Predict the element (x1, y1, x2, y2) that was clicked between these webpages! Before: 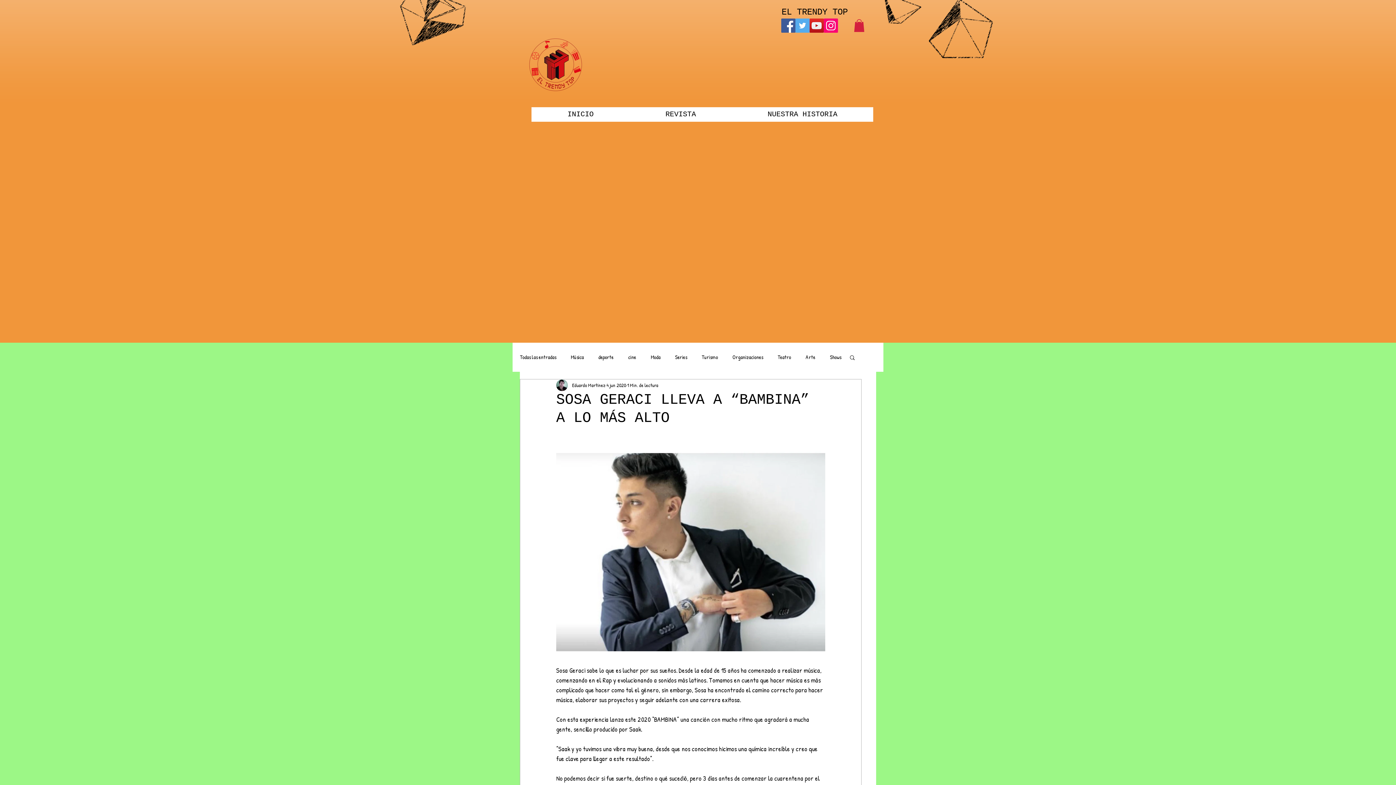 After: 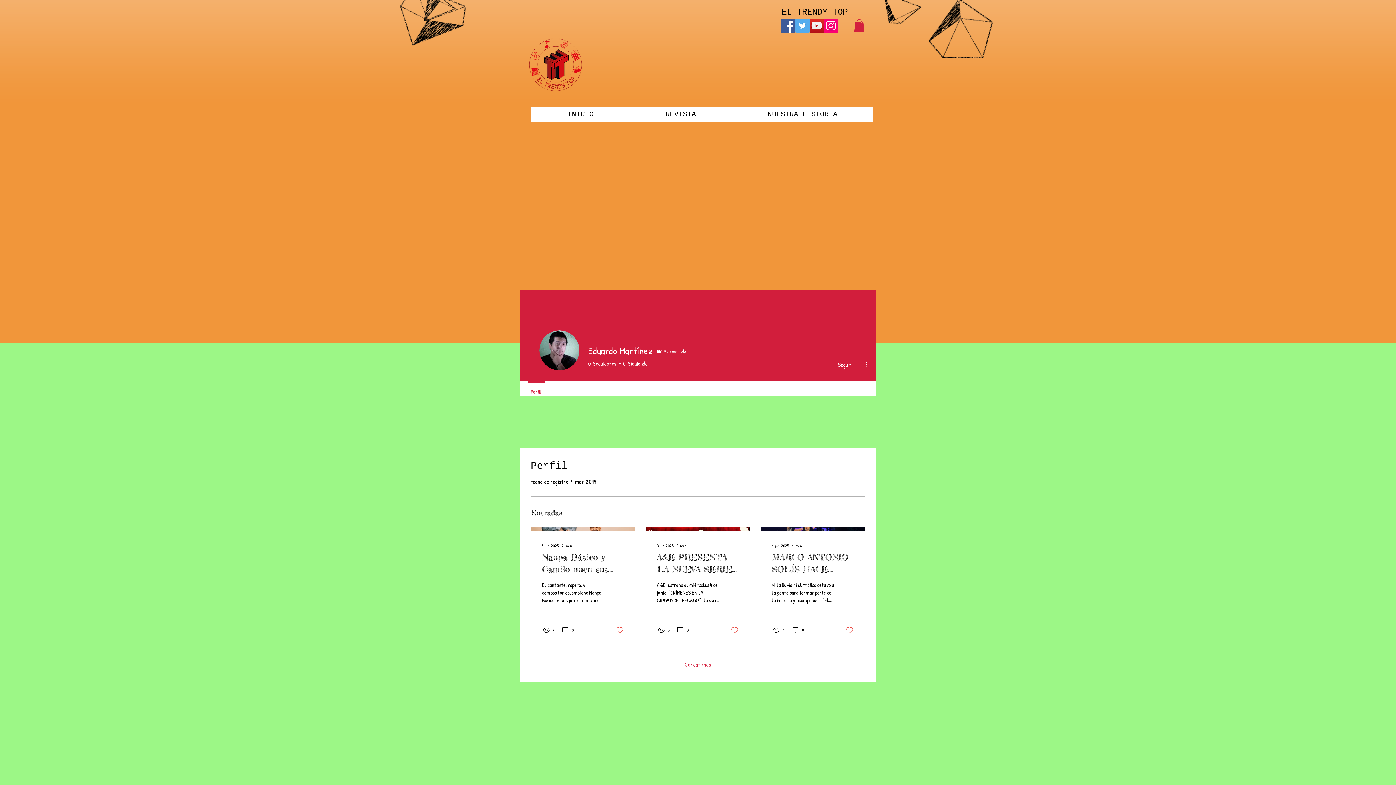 Action: label: Eduardo Martínez bbox: (572, 381, 605, 389)